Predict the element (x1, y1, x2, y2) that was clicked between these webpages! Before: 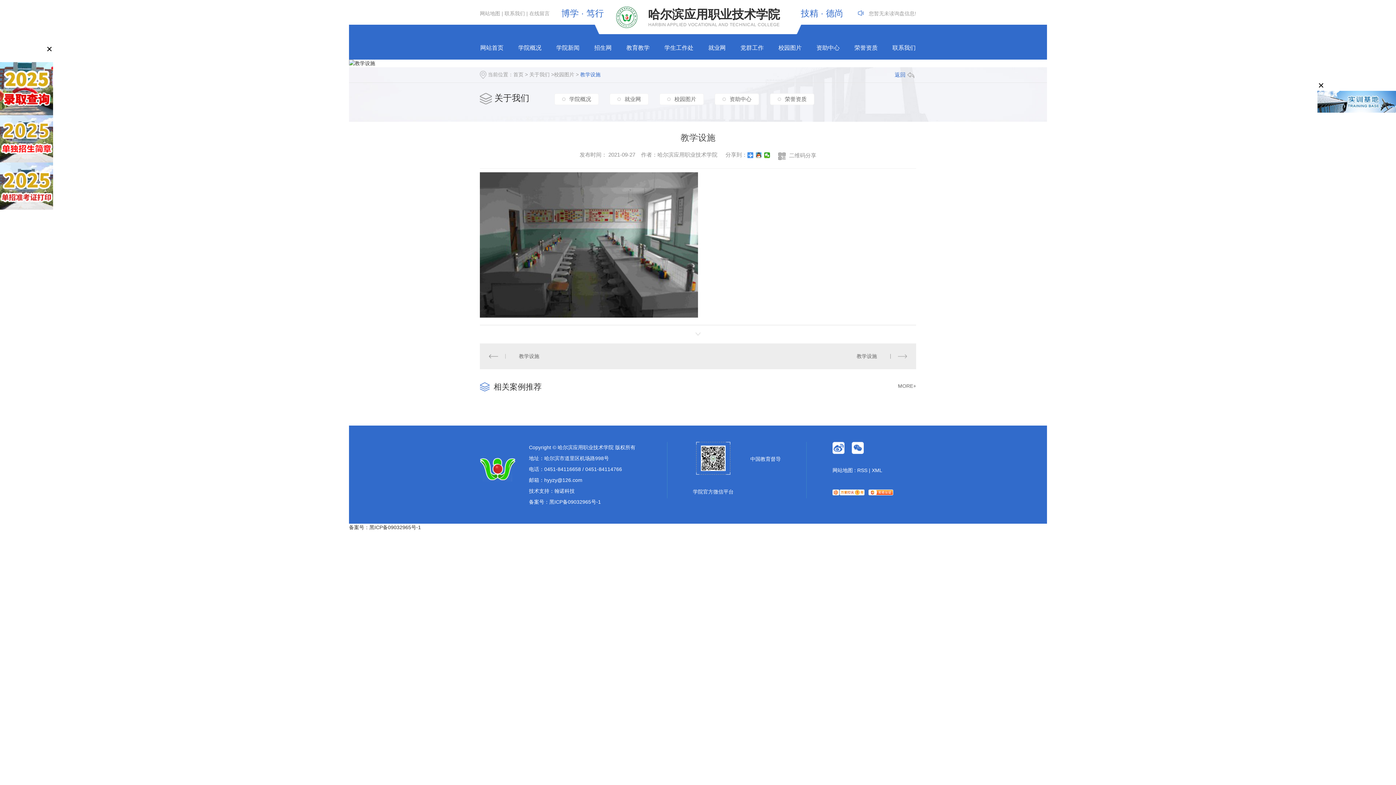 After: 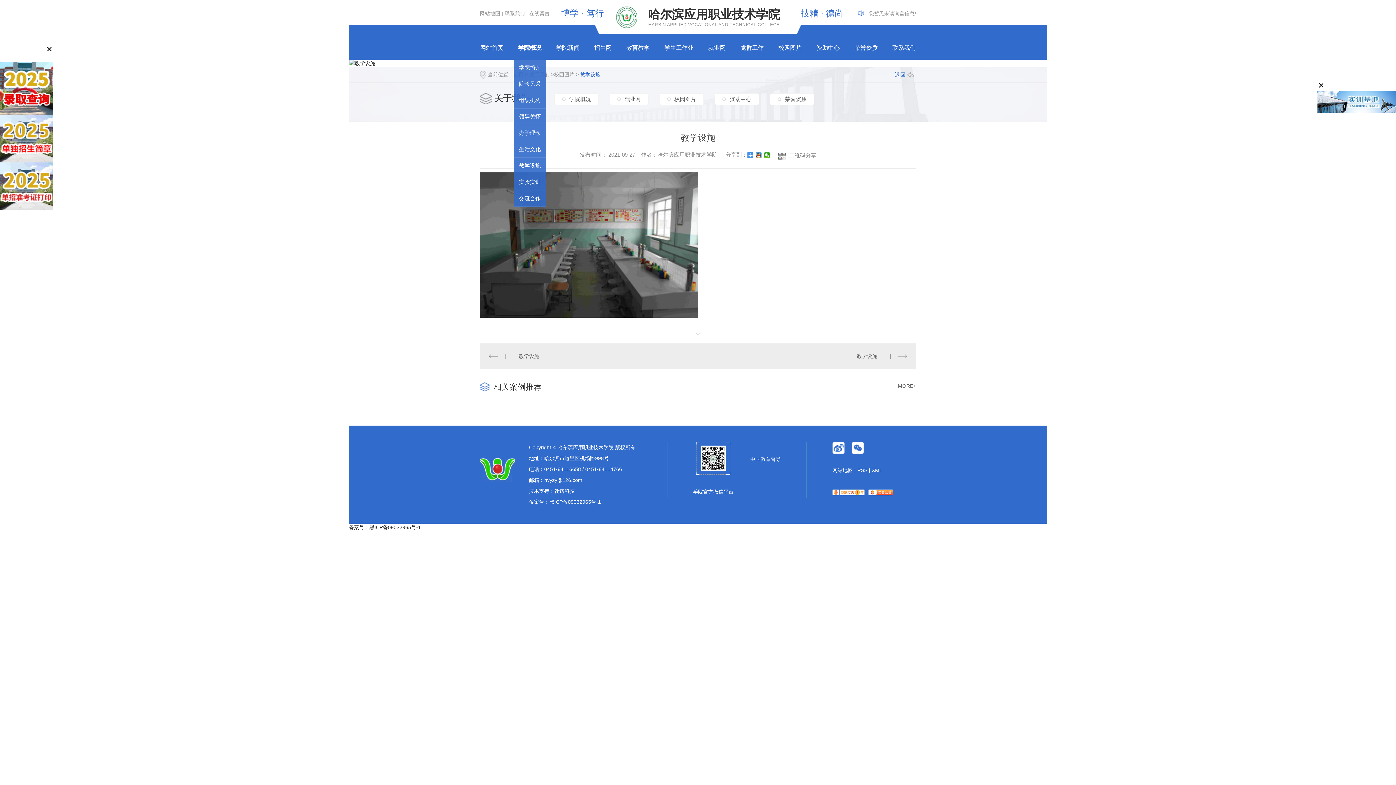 Action: label: 学院概况 bbox: (518, 34, 541, 59)